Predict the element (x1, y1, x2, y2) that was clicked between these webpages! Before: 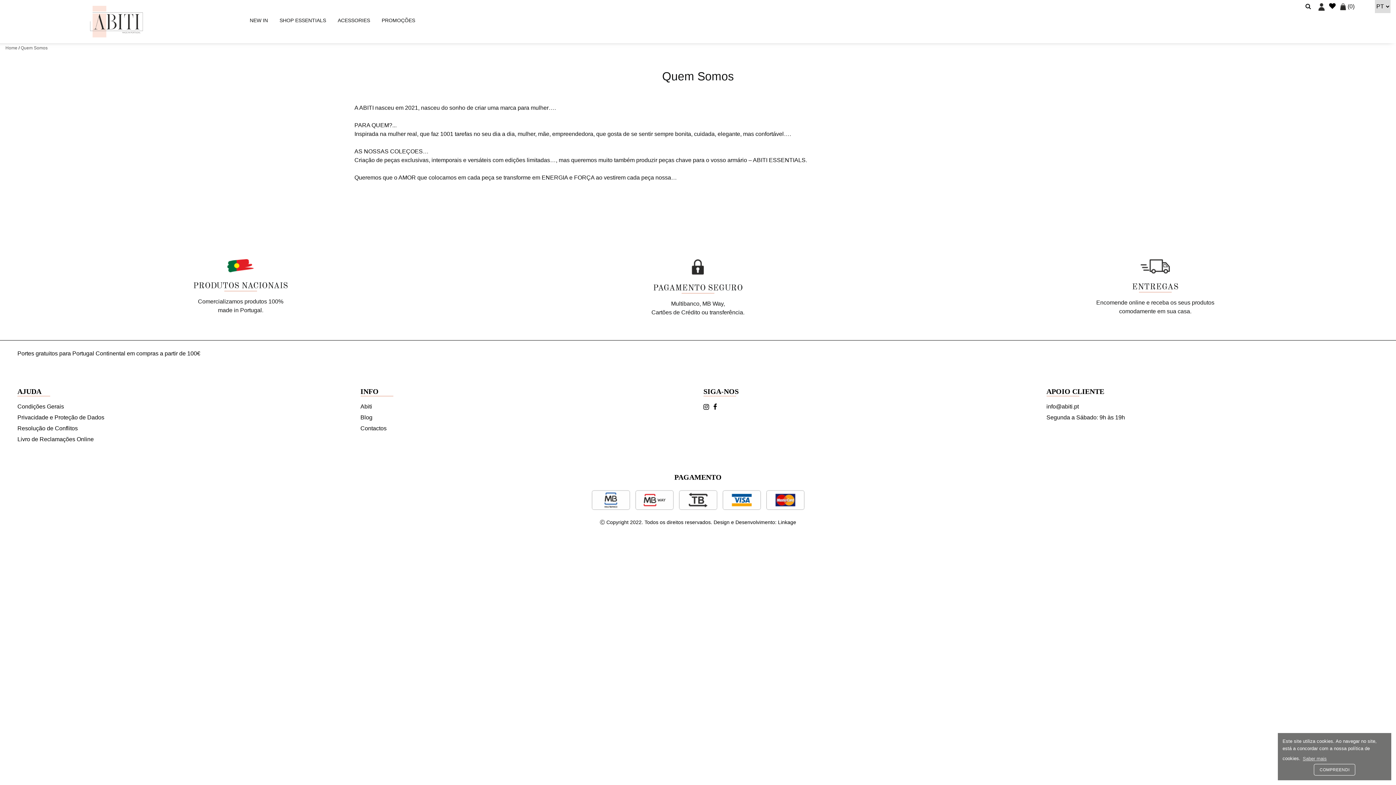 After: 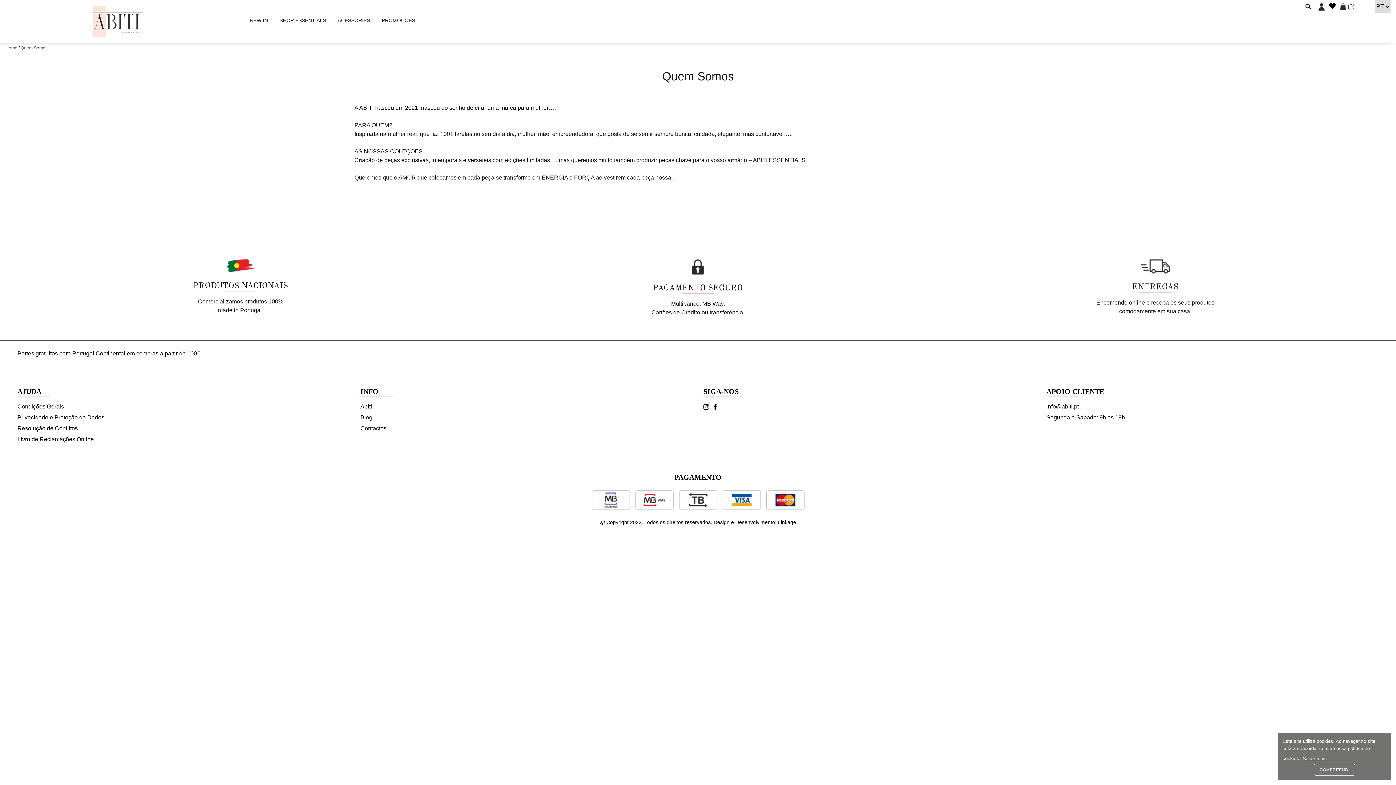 Action: bbox: (703, 403, 709, 410)